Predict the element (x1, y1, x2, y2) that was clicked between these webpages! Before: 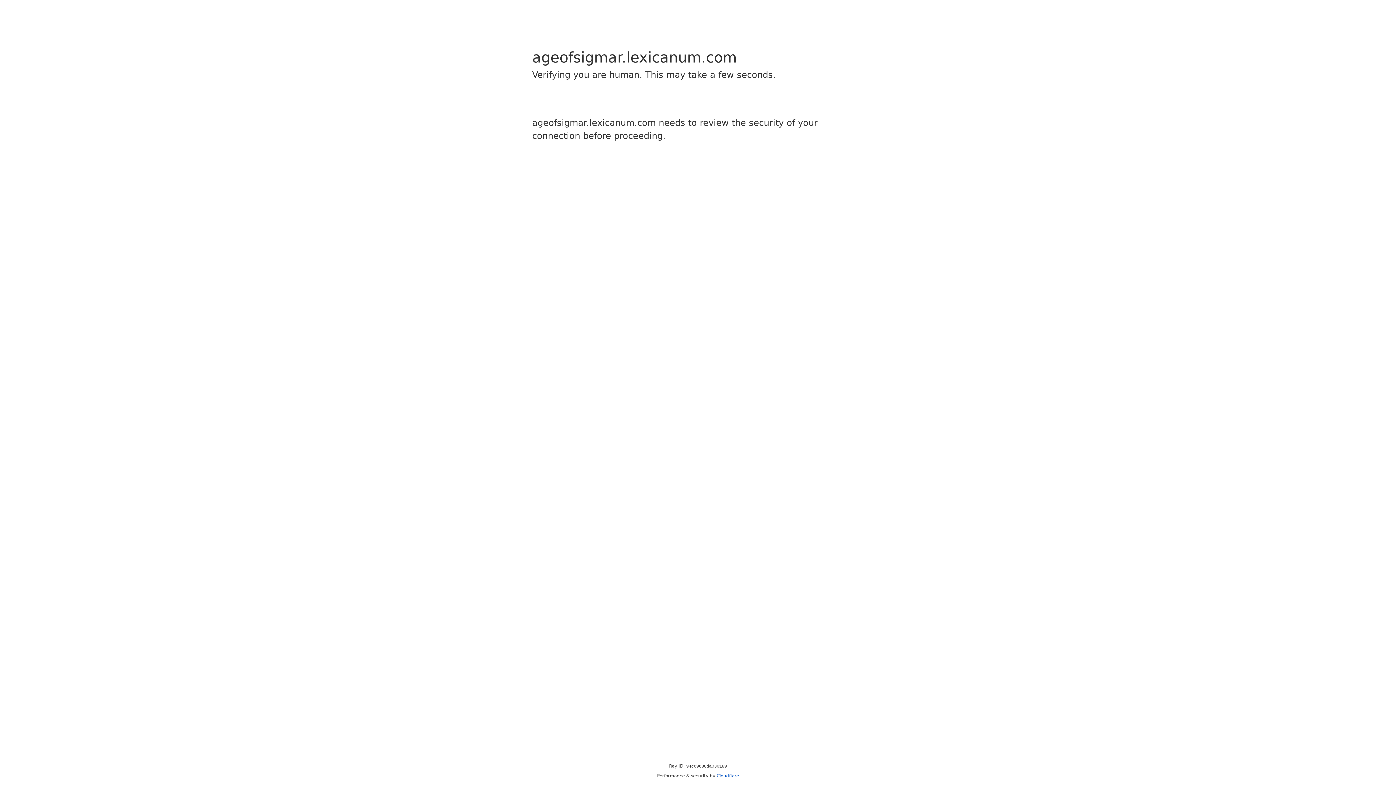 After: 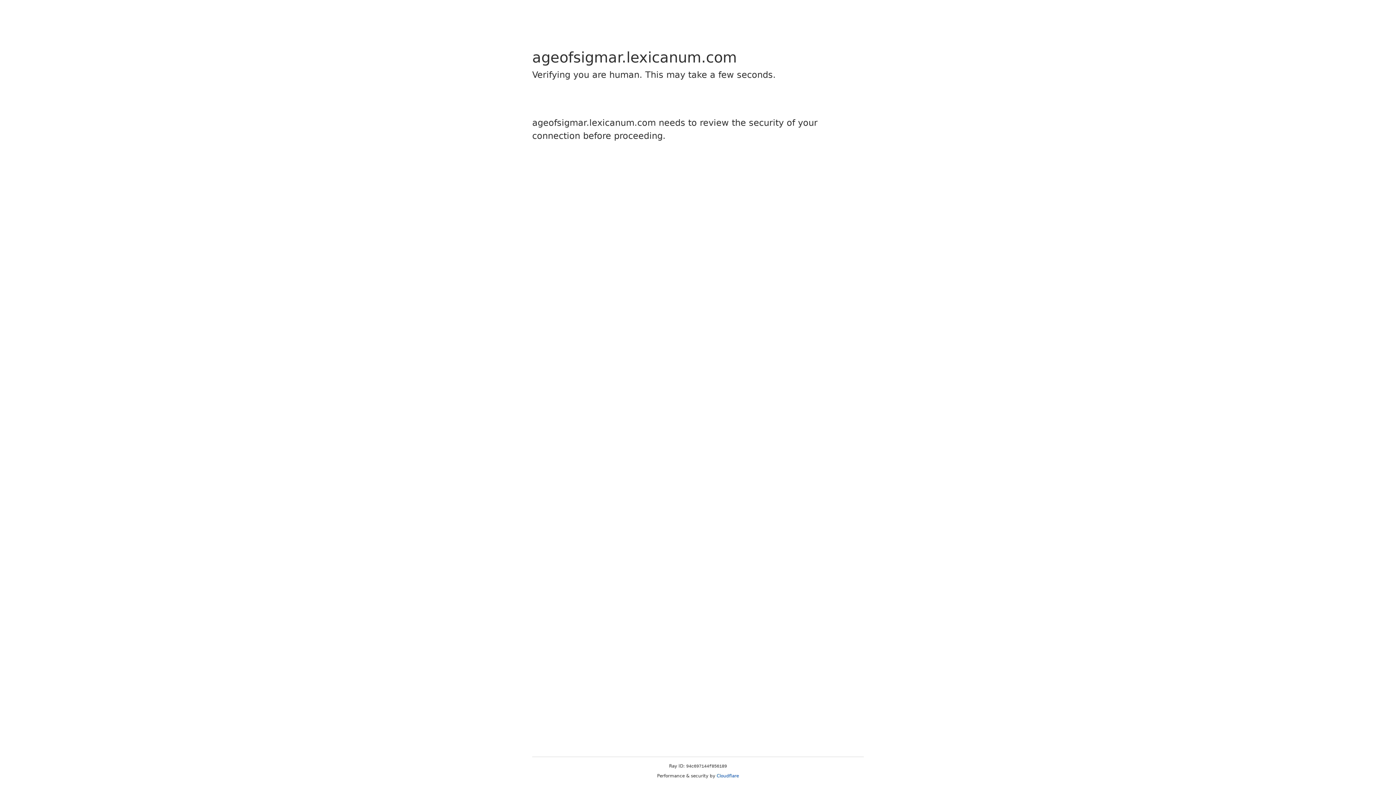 Action: bbox: (716, 773, 739, 778) label: Cloudflare